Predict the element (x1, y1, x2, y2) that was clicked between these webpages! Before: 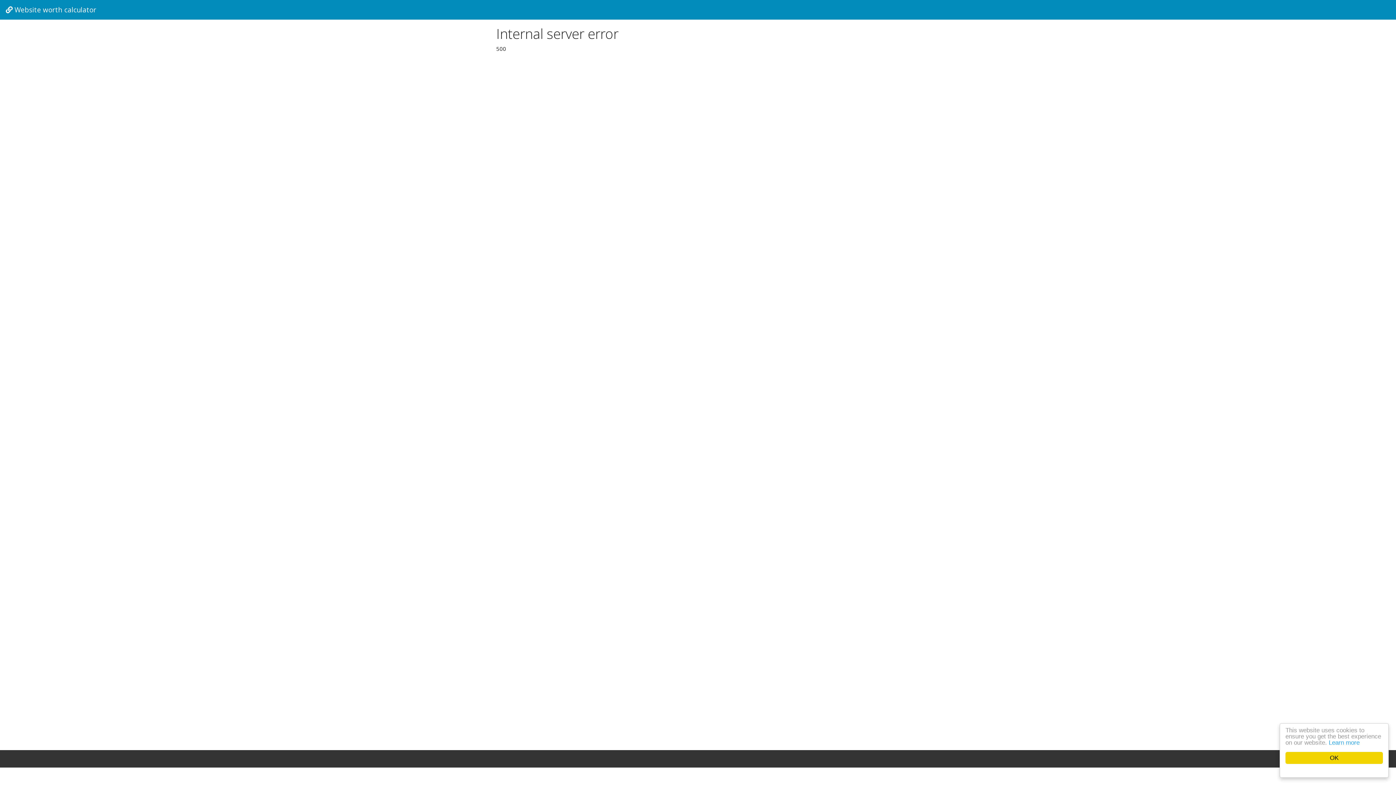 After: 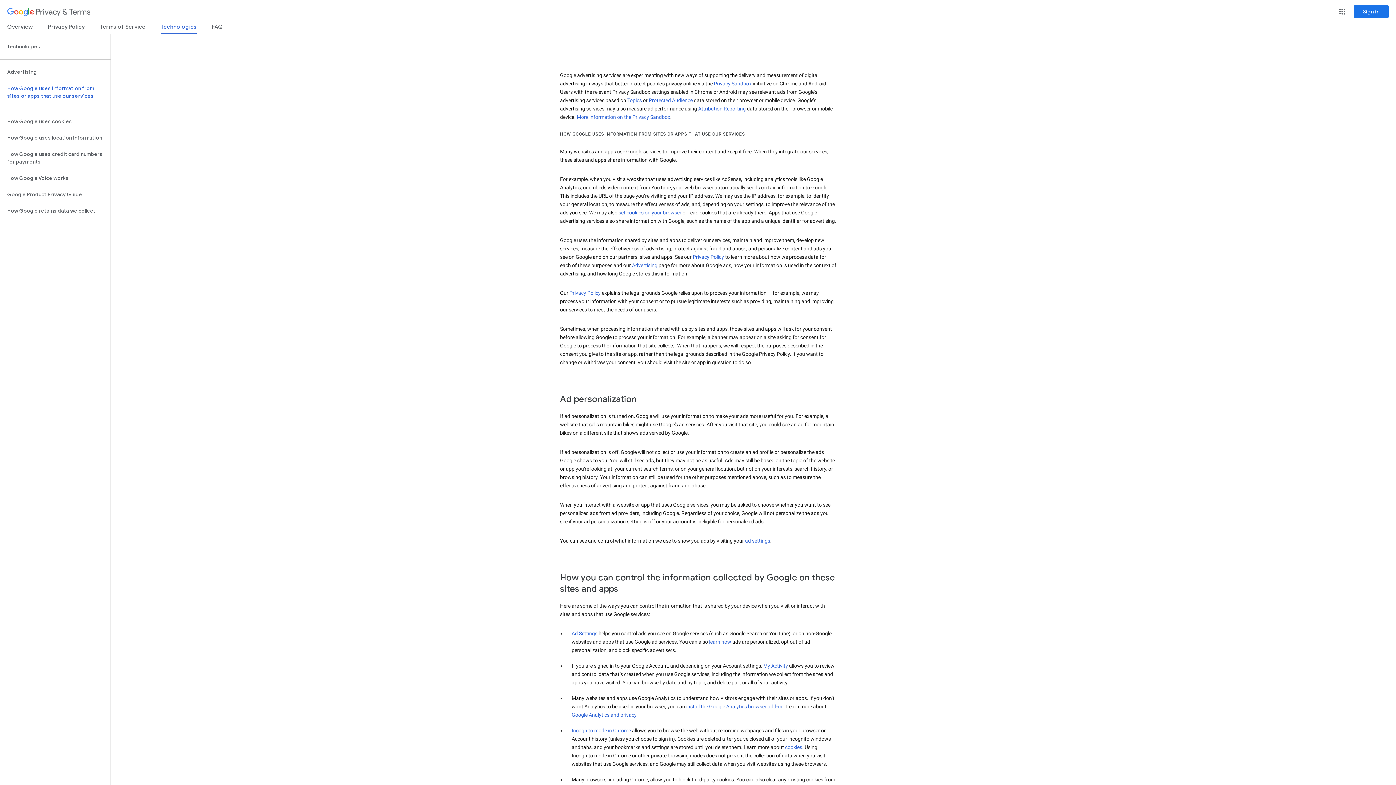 Action: bbox: (1329, 739, 1360, 746) label: Learn more